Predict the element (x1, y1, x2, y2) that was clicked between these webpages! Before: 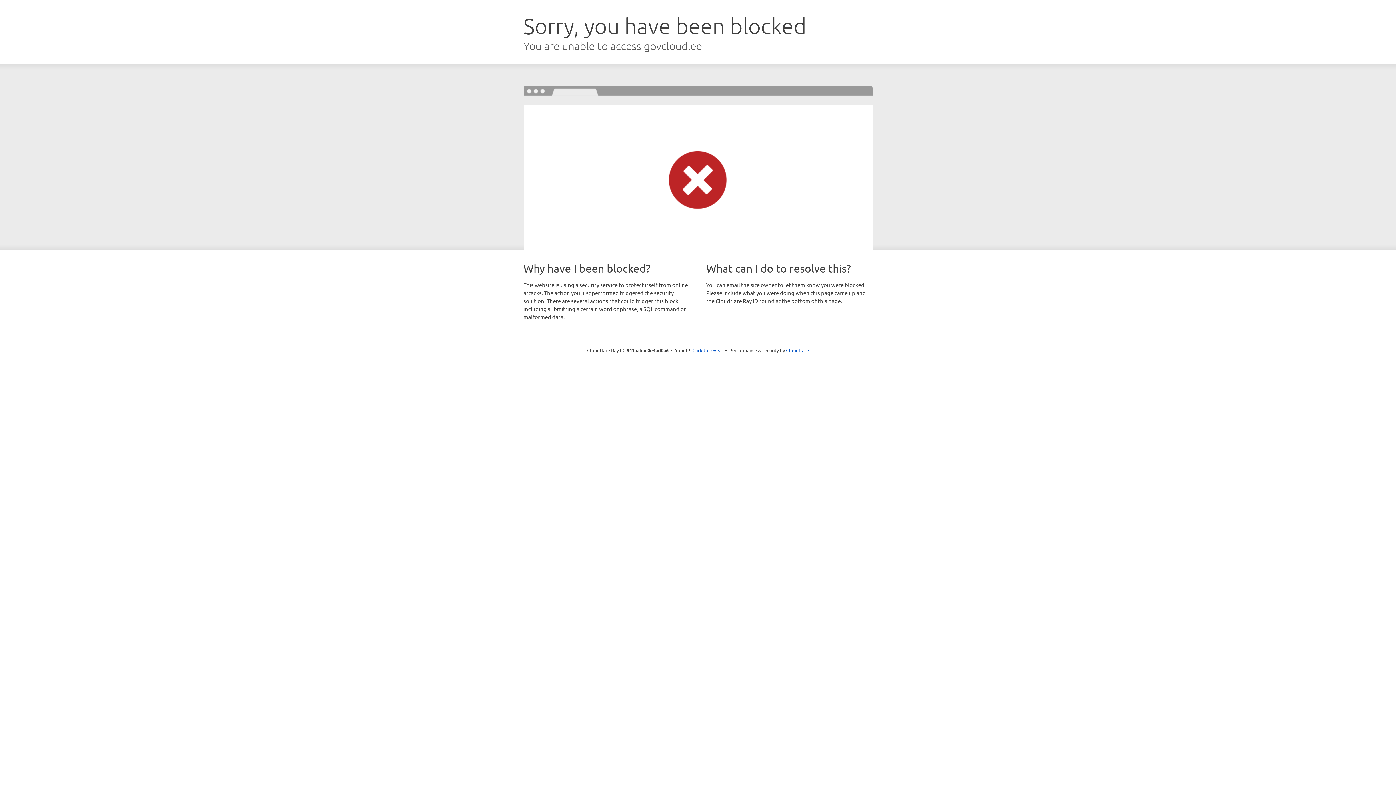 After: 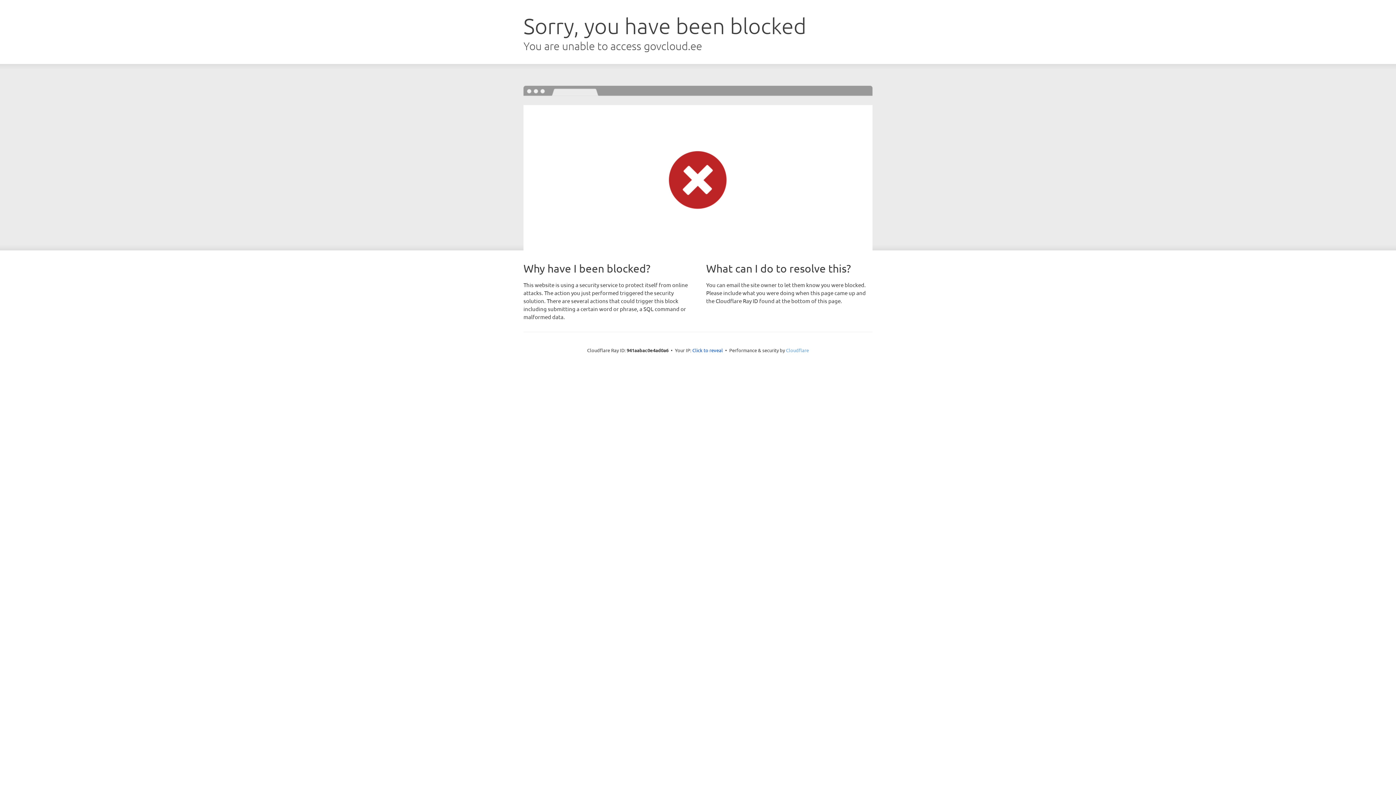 Action: bbox: (786, 347, 809, 353) label: Cloudflare